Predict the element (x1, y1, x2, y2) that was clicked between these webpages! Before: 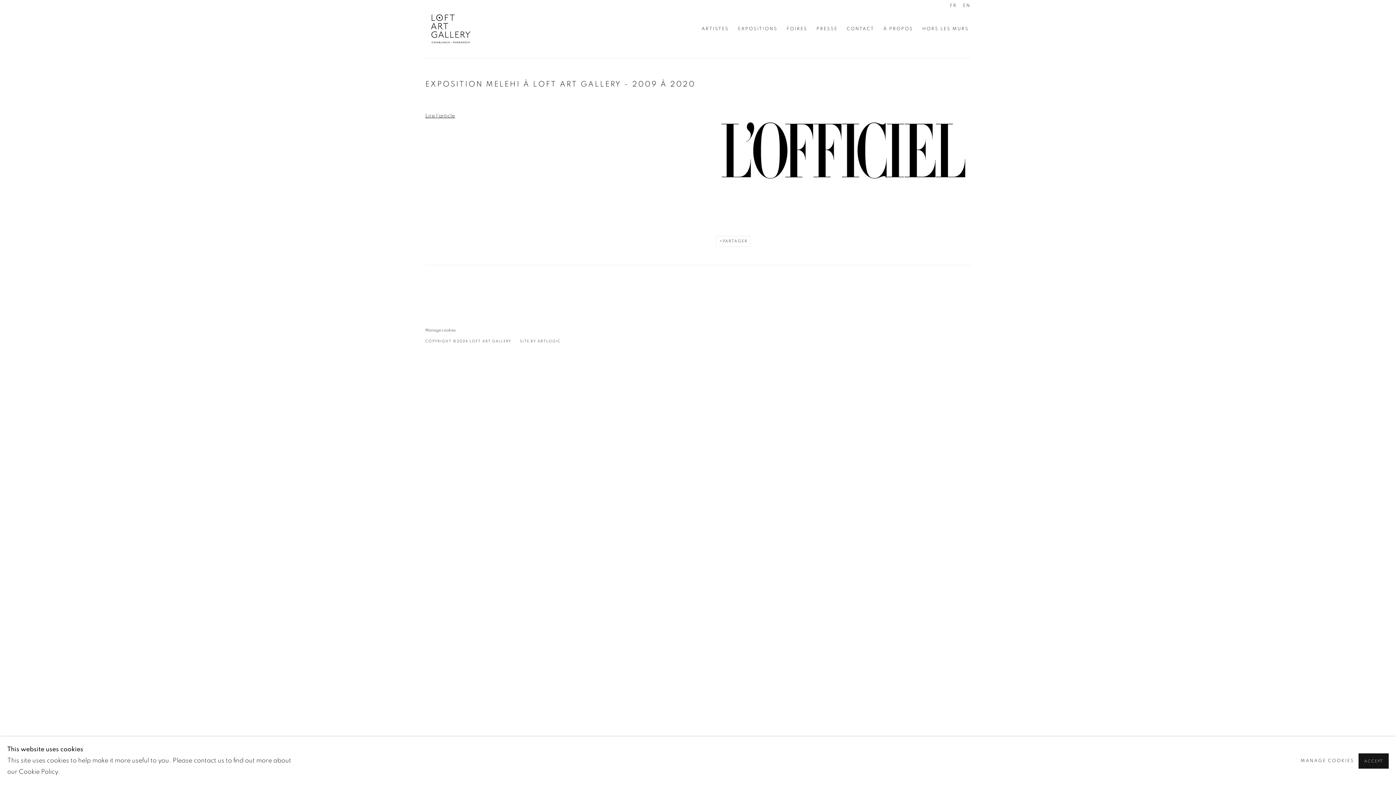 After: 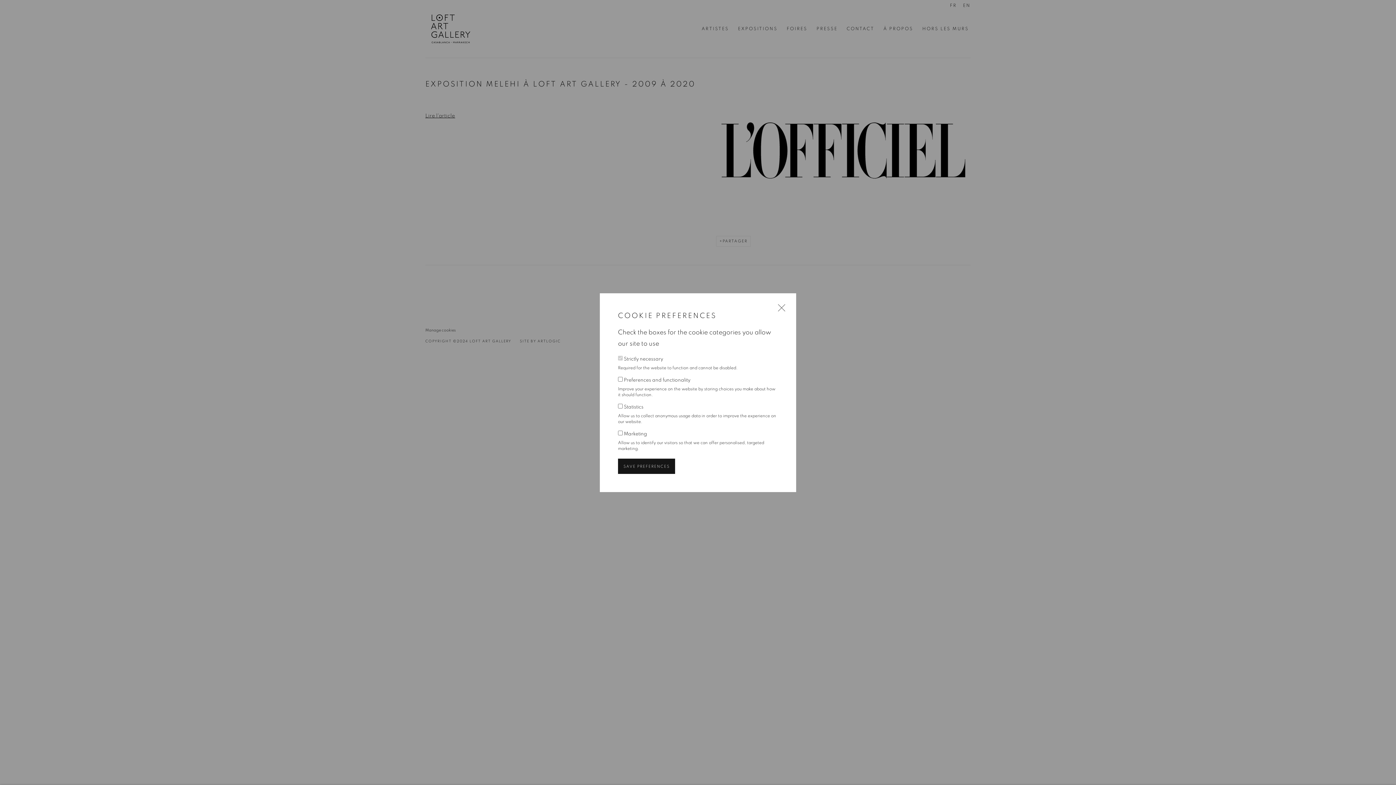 Action: label: MANAGE COOKIES bbox: (1301, 755, 1354, 766)